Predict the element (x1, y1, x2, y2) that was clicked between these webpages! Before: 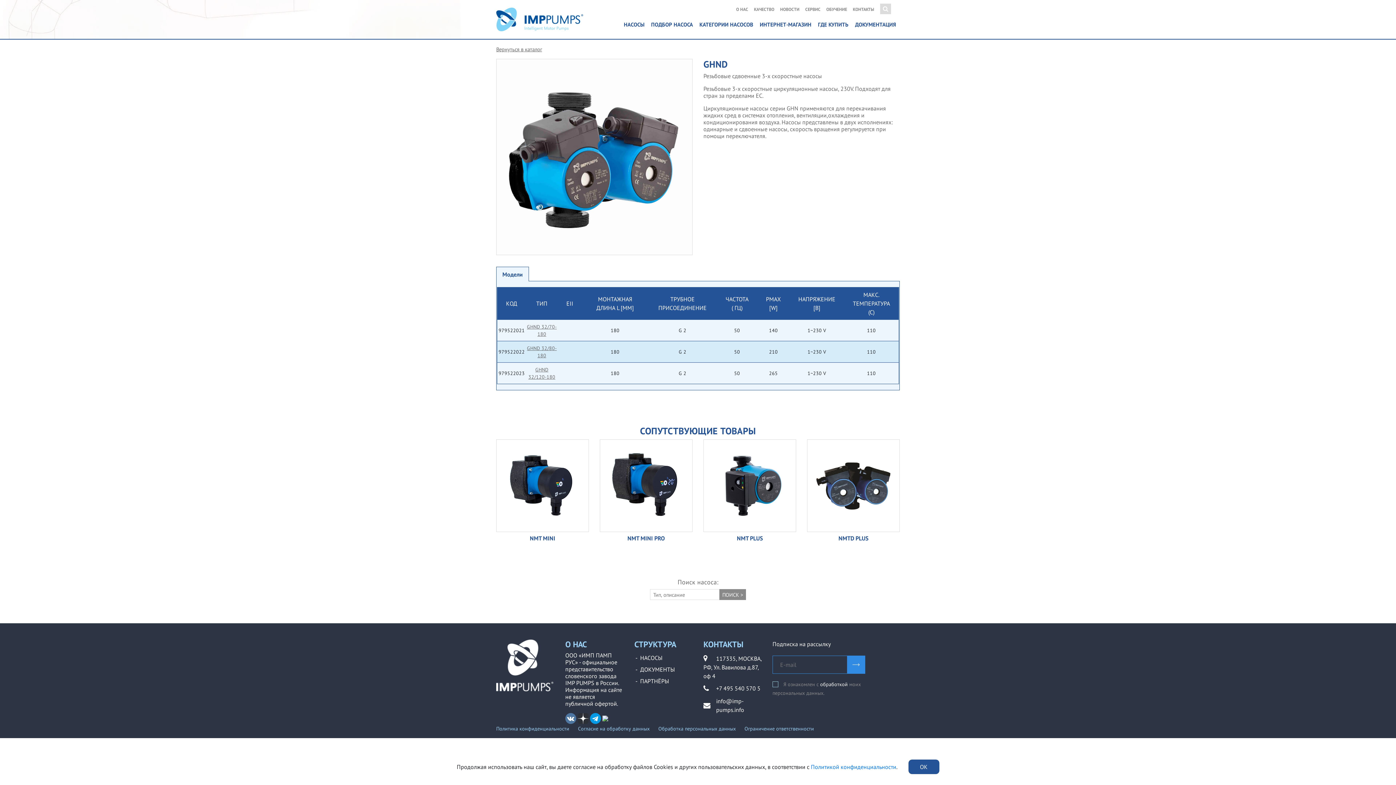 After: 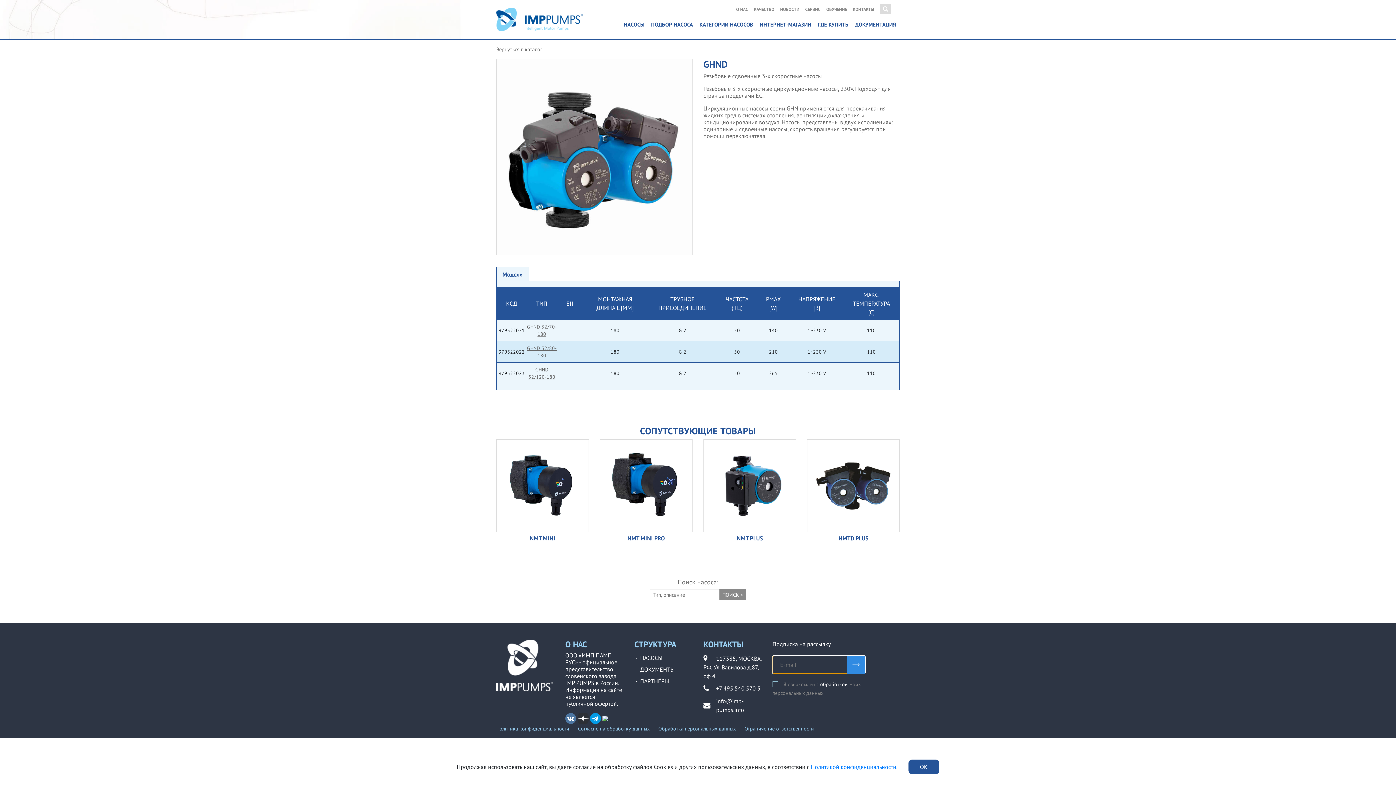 Action: bbox: (847, 656, 865, 674)